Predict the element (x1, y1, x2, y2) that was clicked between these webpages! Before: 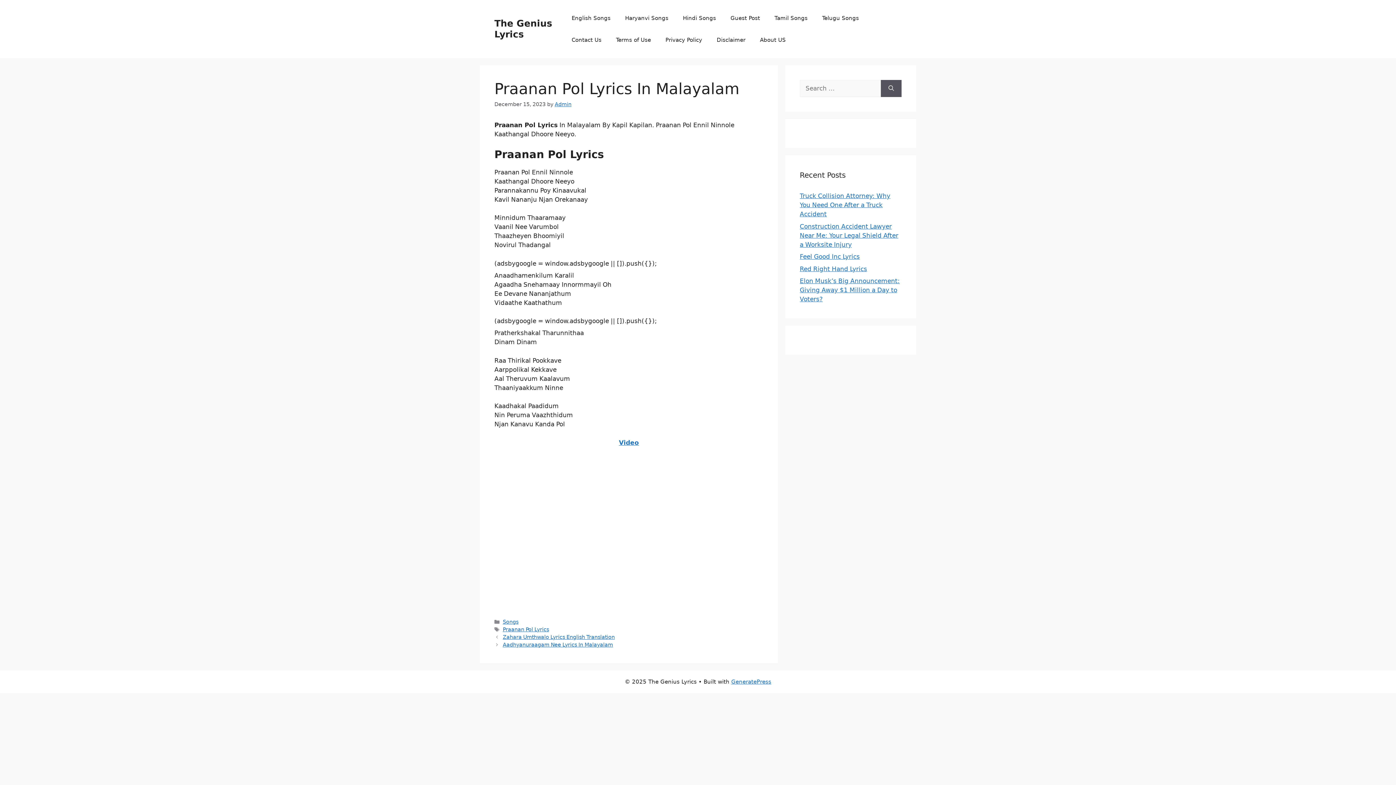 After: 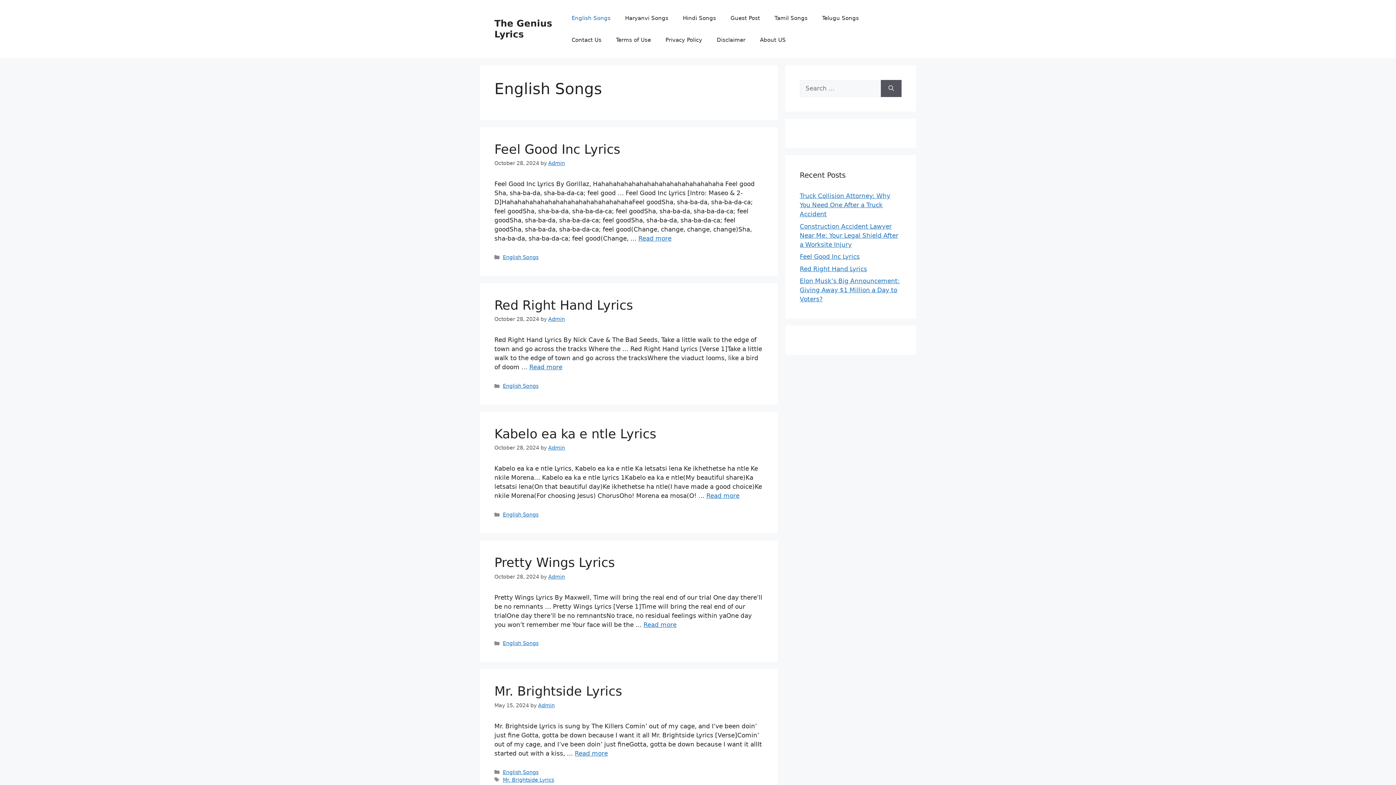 Action: label: English Songs bbox: (564, 7, 617, 29)